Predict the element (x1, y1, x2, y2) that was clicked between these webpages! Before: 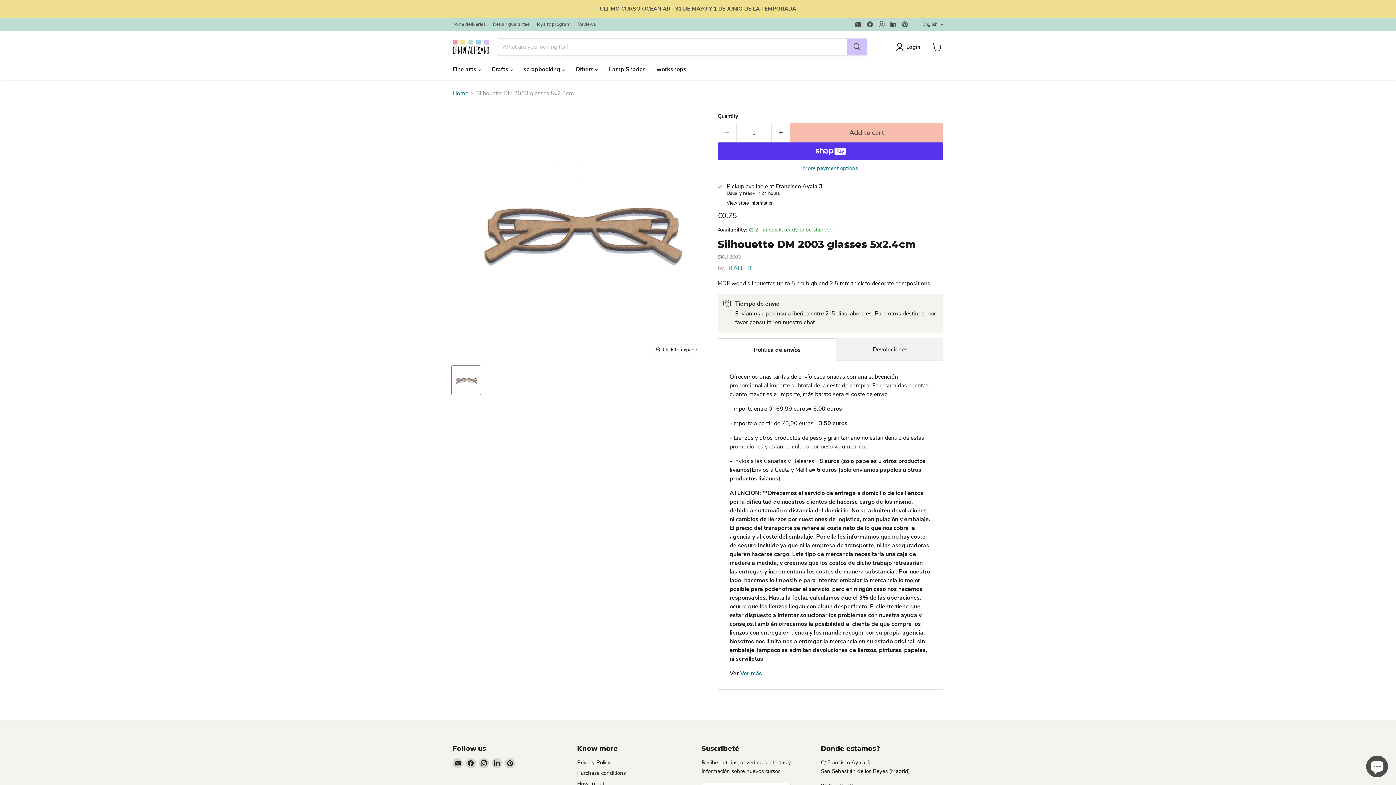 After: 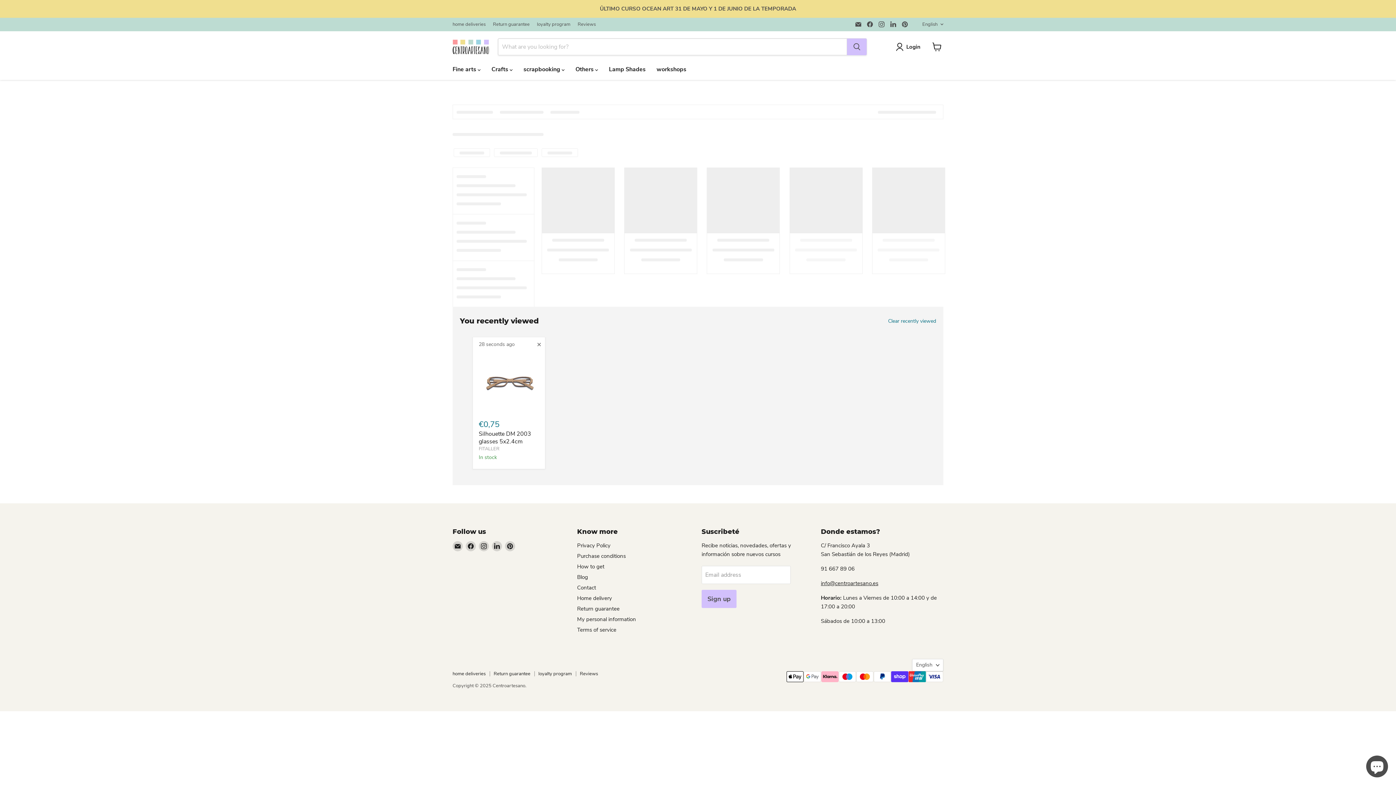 Action: label: workshops bbox: (651, 61, 692, 77)